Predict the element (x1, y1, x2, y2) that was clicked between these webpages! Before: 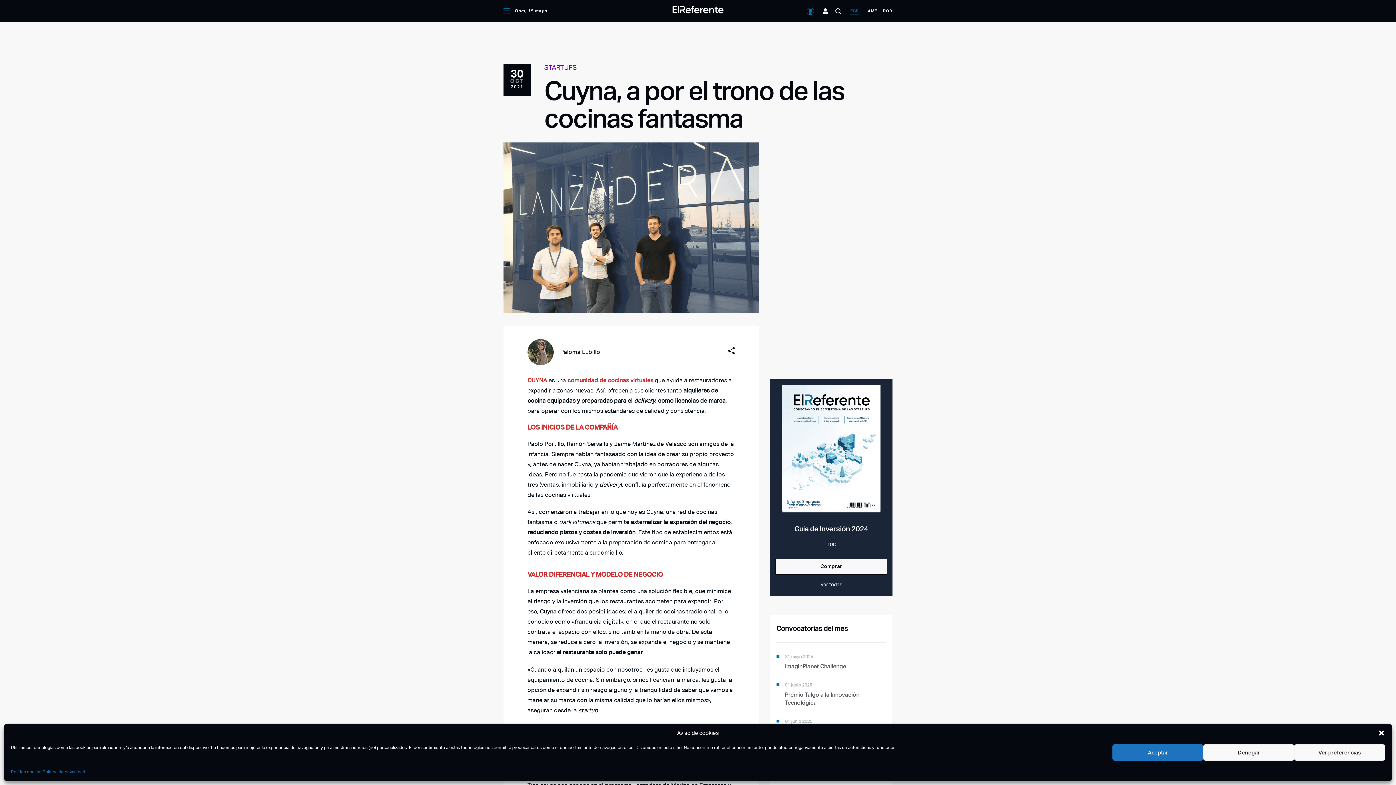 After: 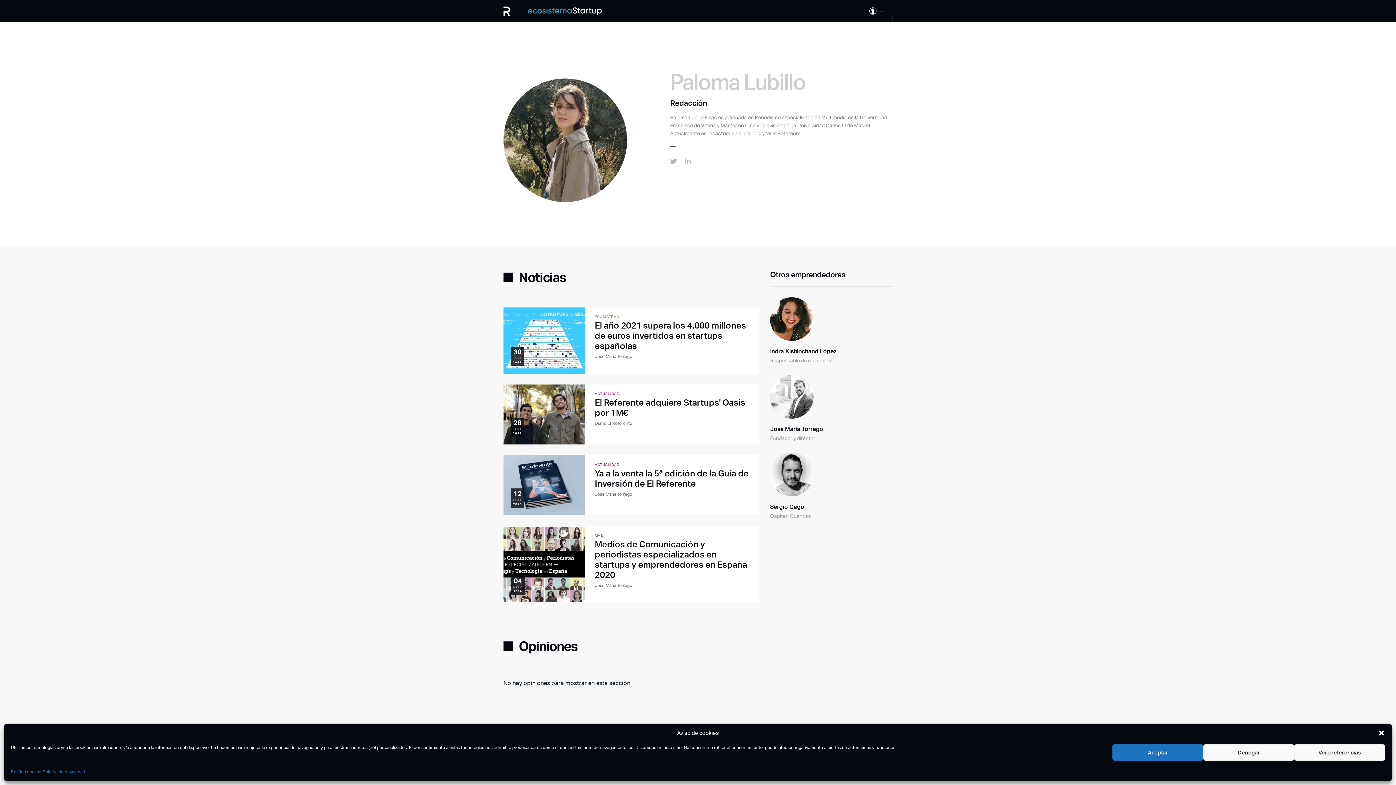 Action: bbox: (527, 339, 553, 365)